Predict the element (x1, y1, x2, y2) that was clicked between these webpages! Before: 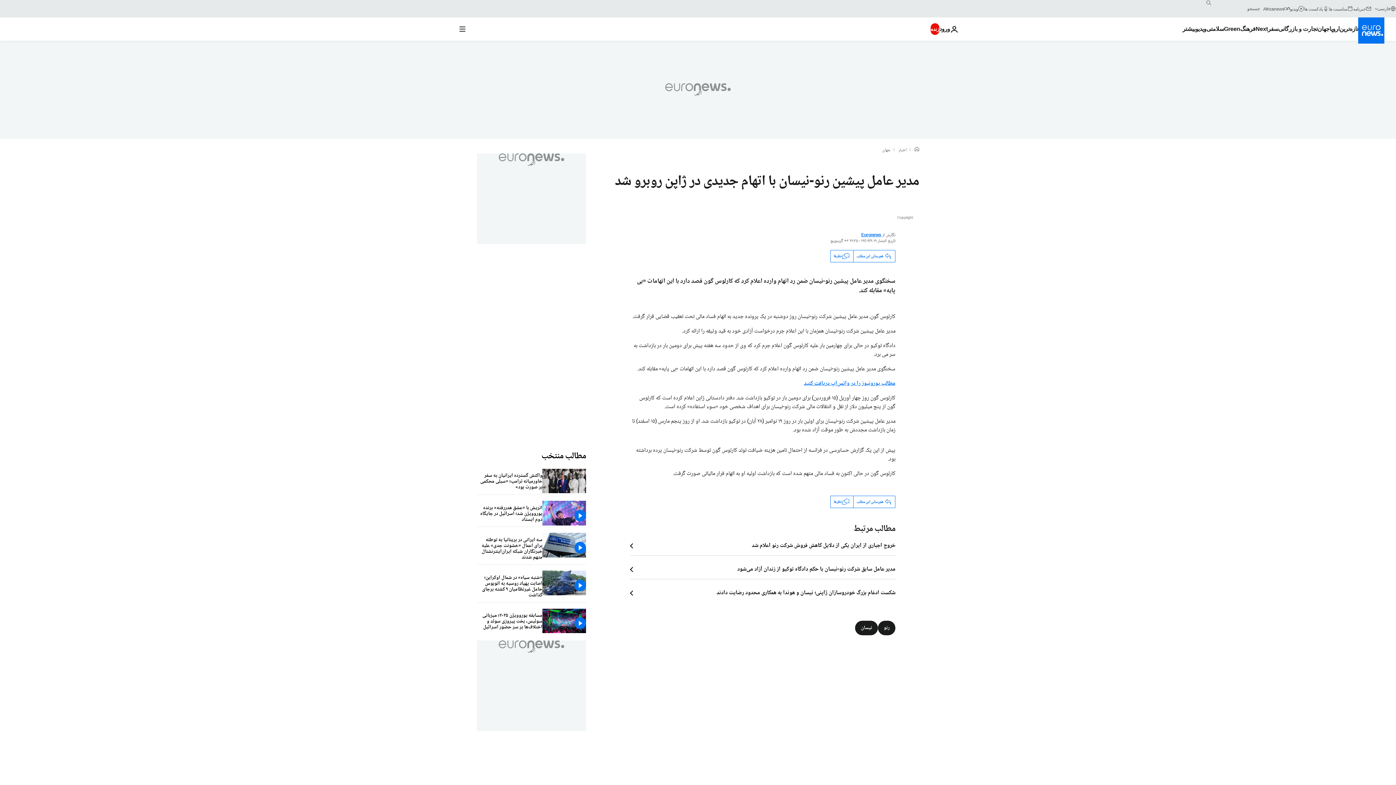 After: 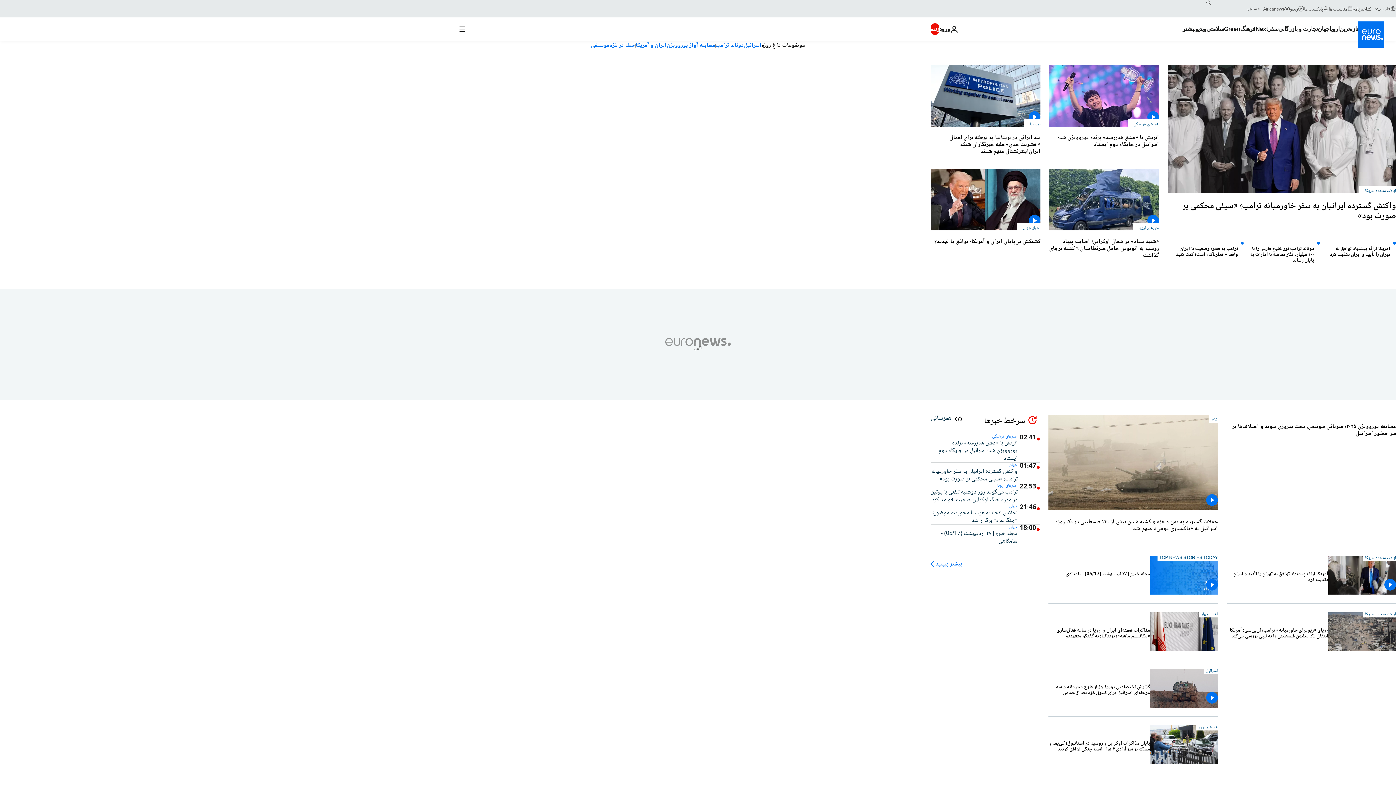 Action: label: به صفحه اصلی بروید bbox: (1358, 17, 1384, 43)